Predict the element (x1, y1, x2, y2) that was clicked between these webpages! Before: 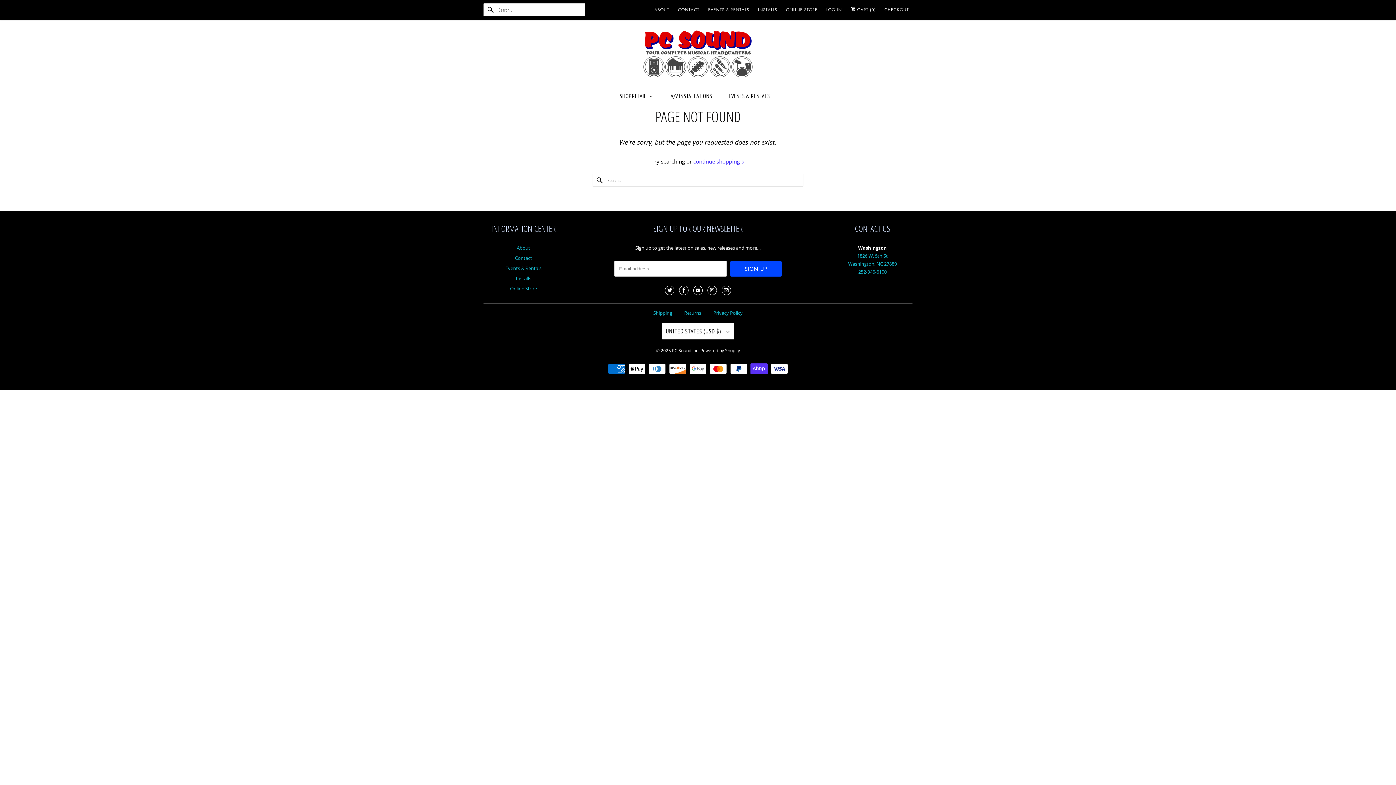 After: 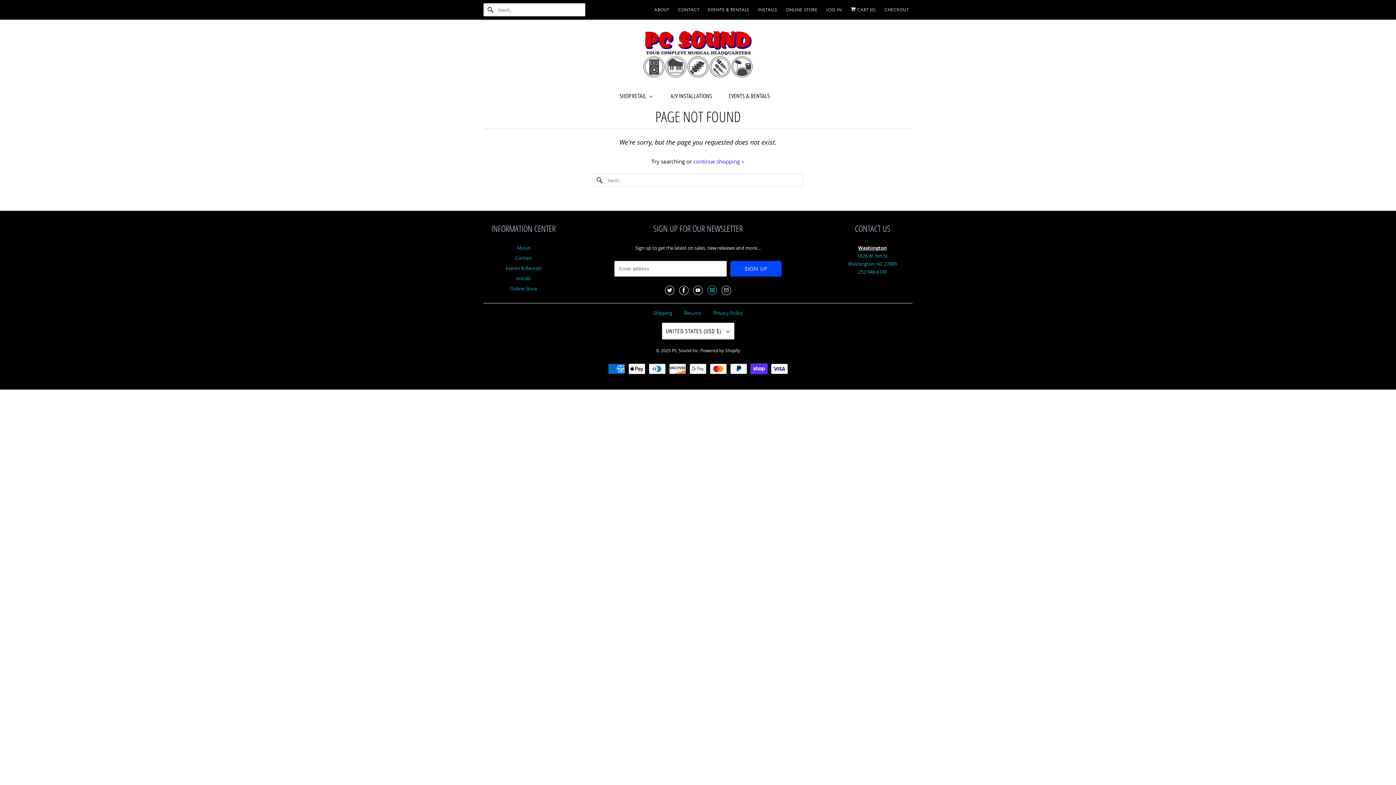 Action: bbox: (707, 285, 717, 295)